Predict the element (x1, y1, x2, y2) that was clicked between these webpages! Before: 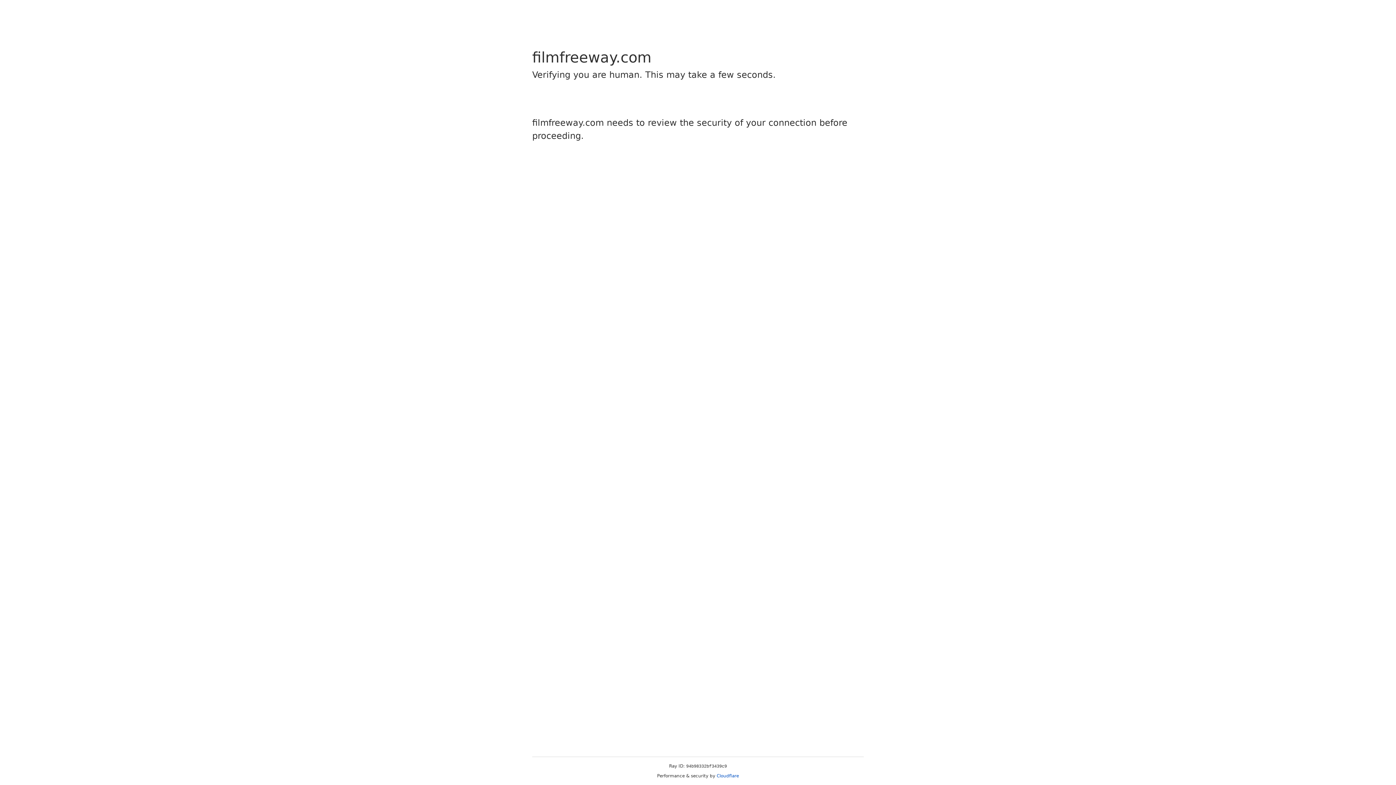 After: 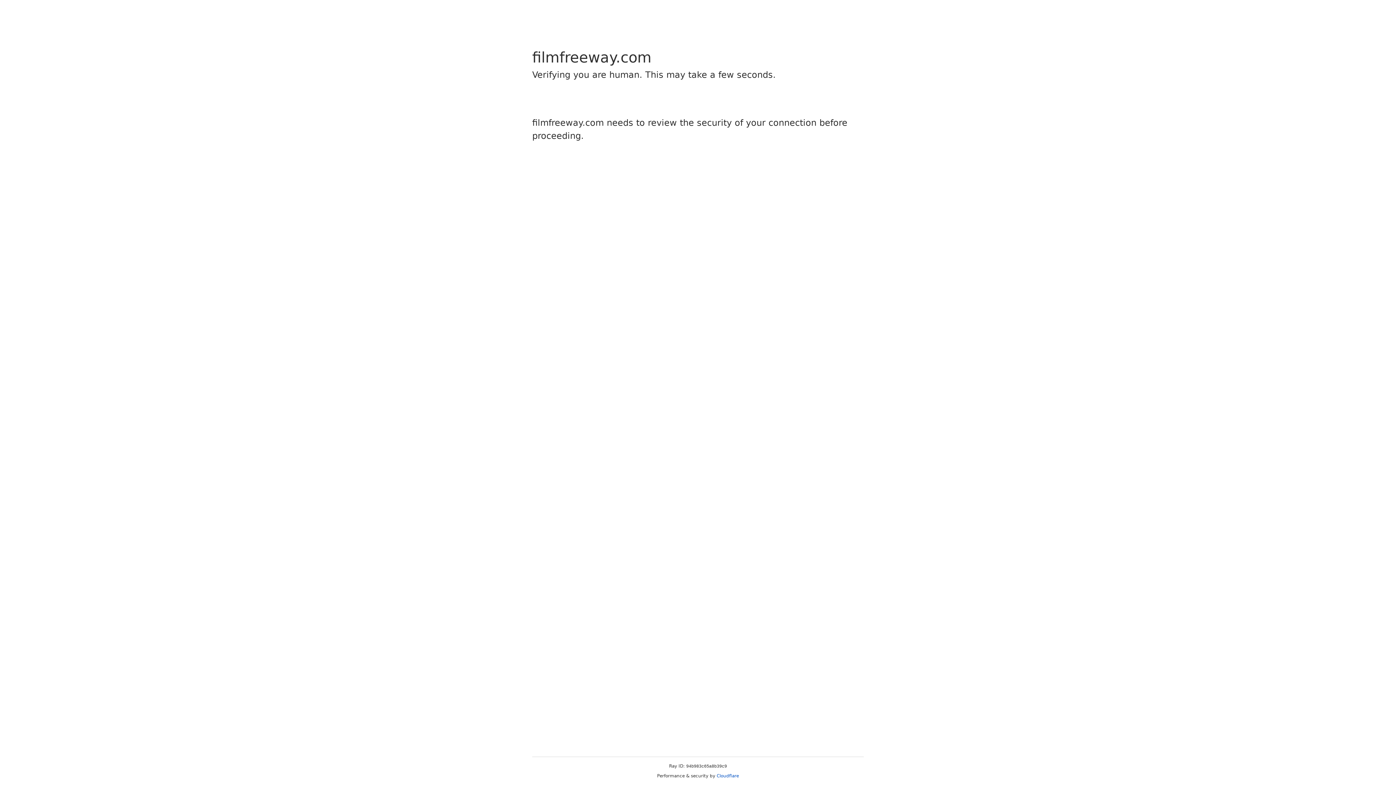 Action: bbox: (716, 773, 739, 778) label: Cloudflare